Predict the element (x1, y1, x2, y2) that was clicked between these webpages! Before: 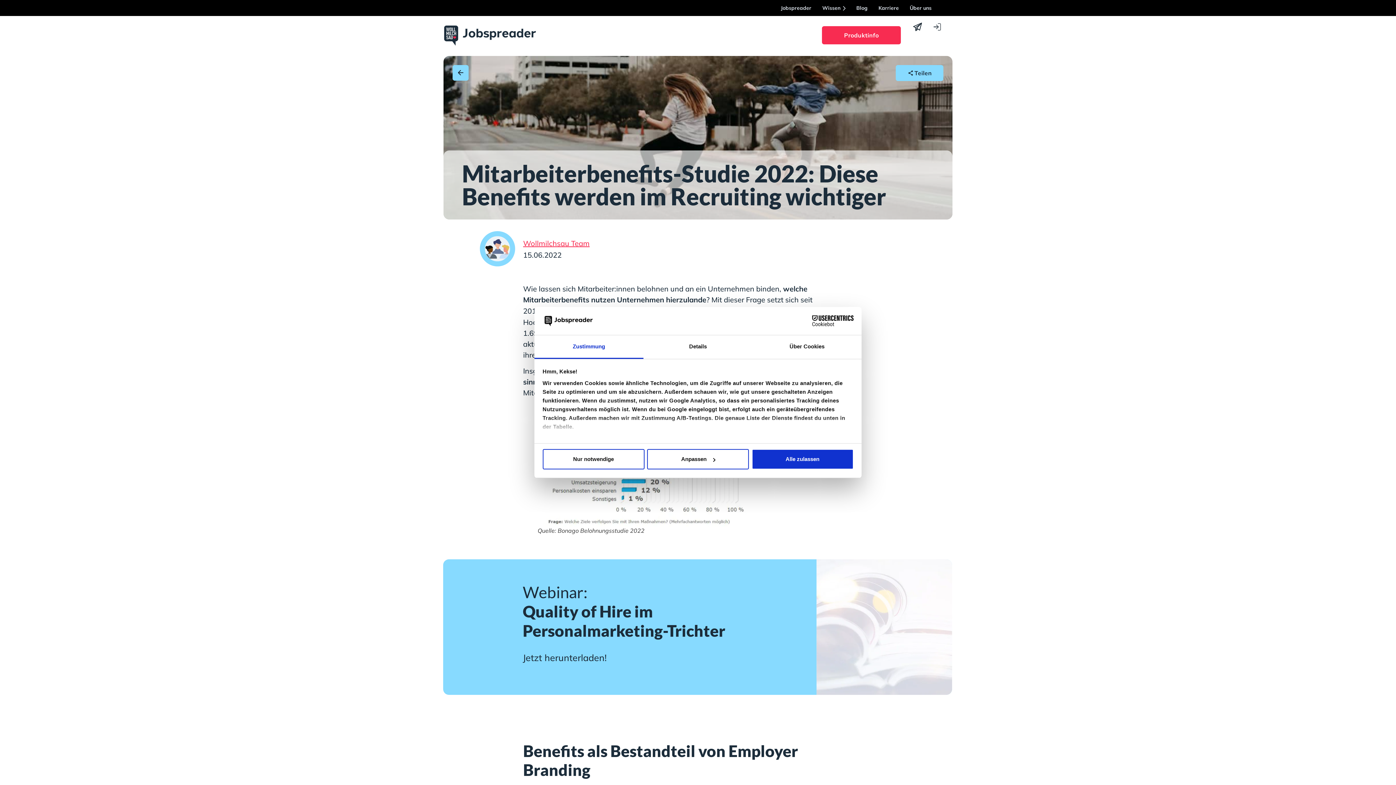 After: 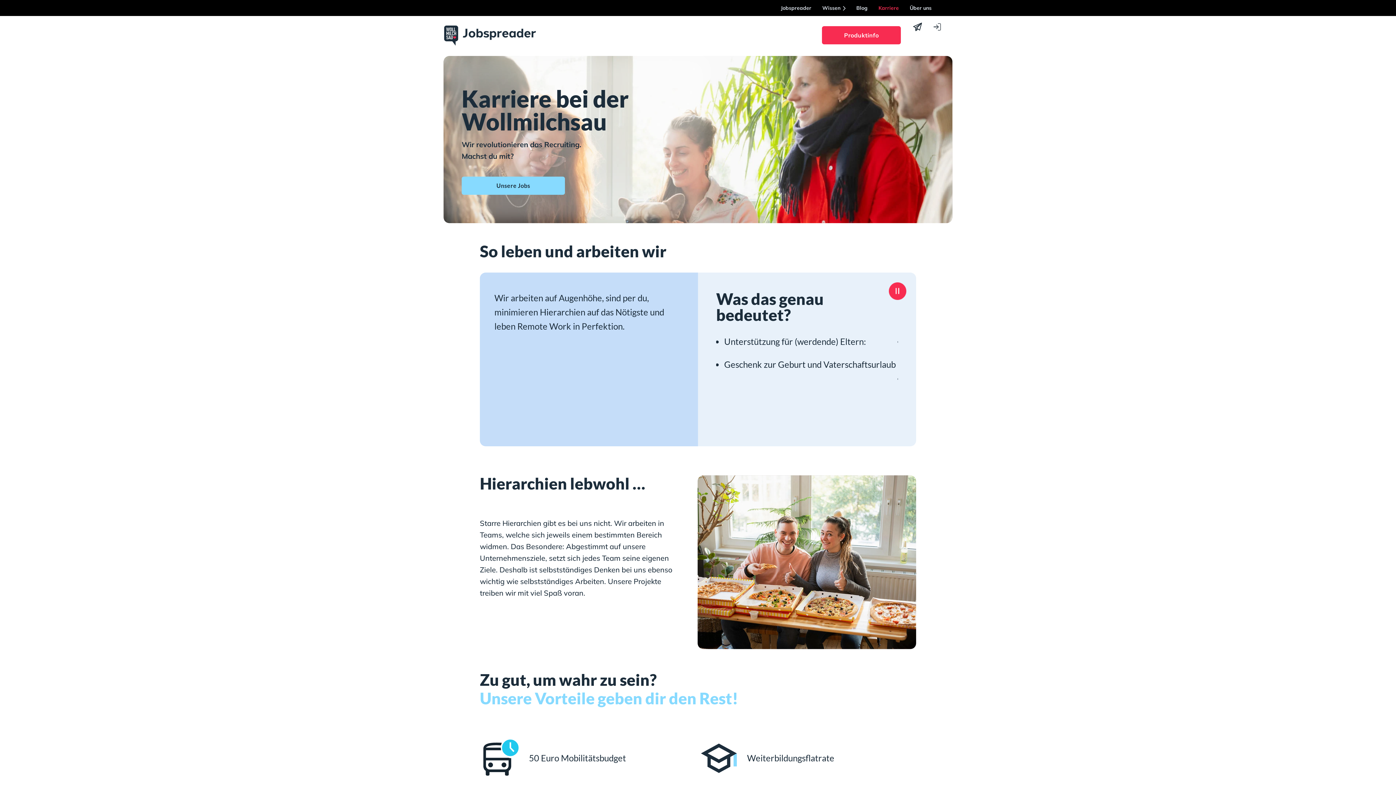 Action: bbox: (873, 2, 904, 13) label: Karriere